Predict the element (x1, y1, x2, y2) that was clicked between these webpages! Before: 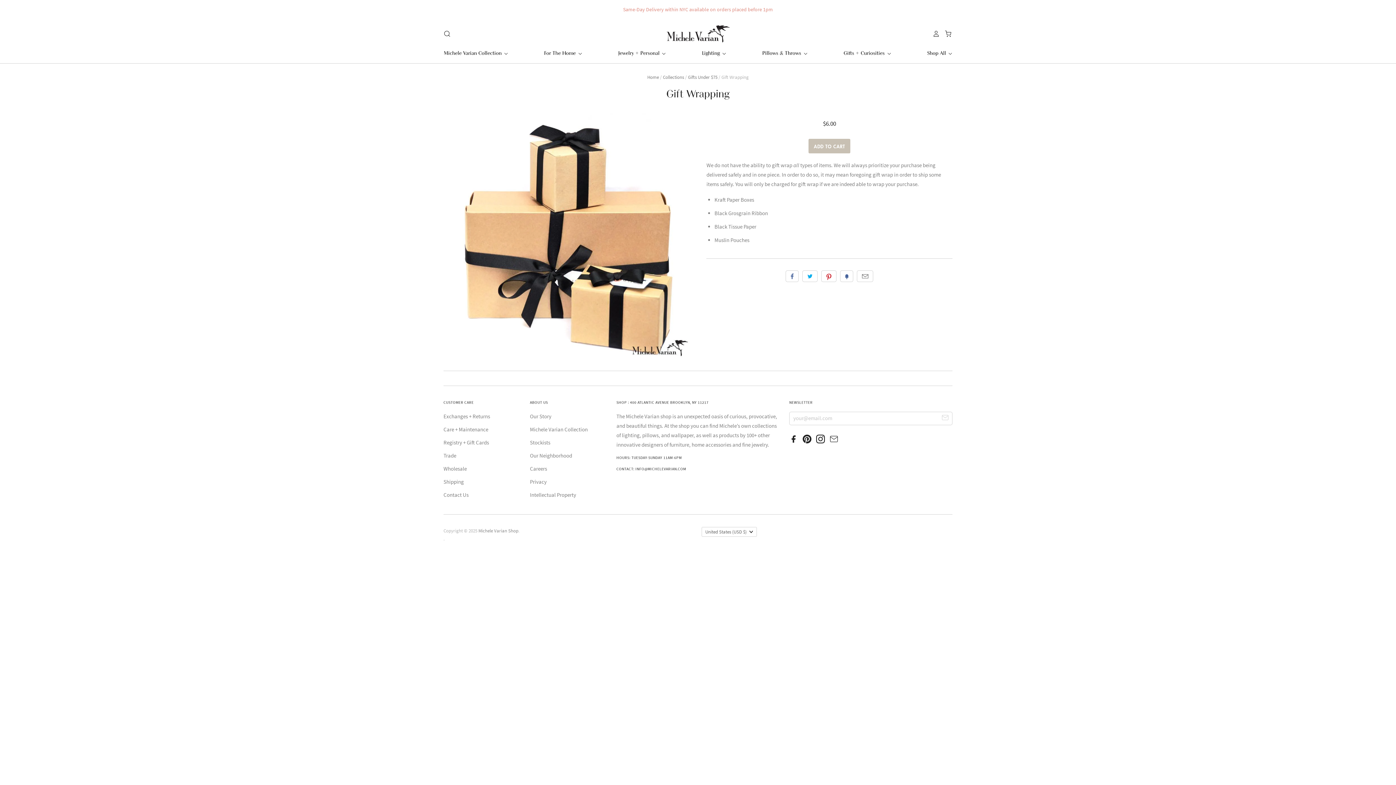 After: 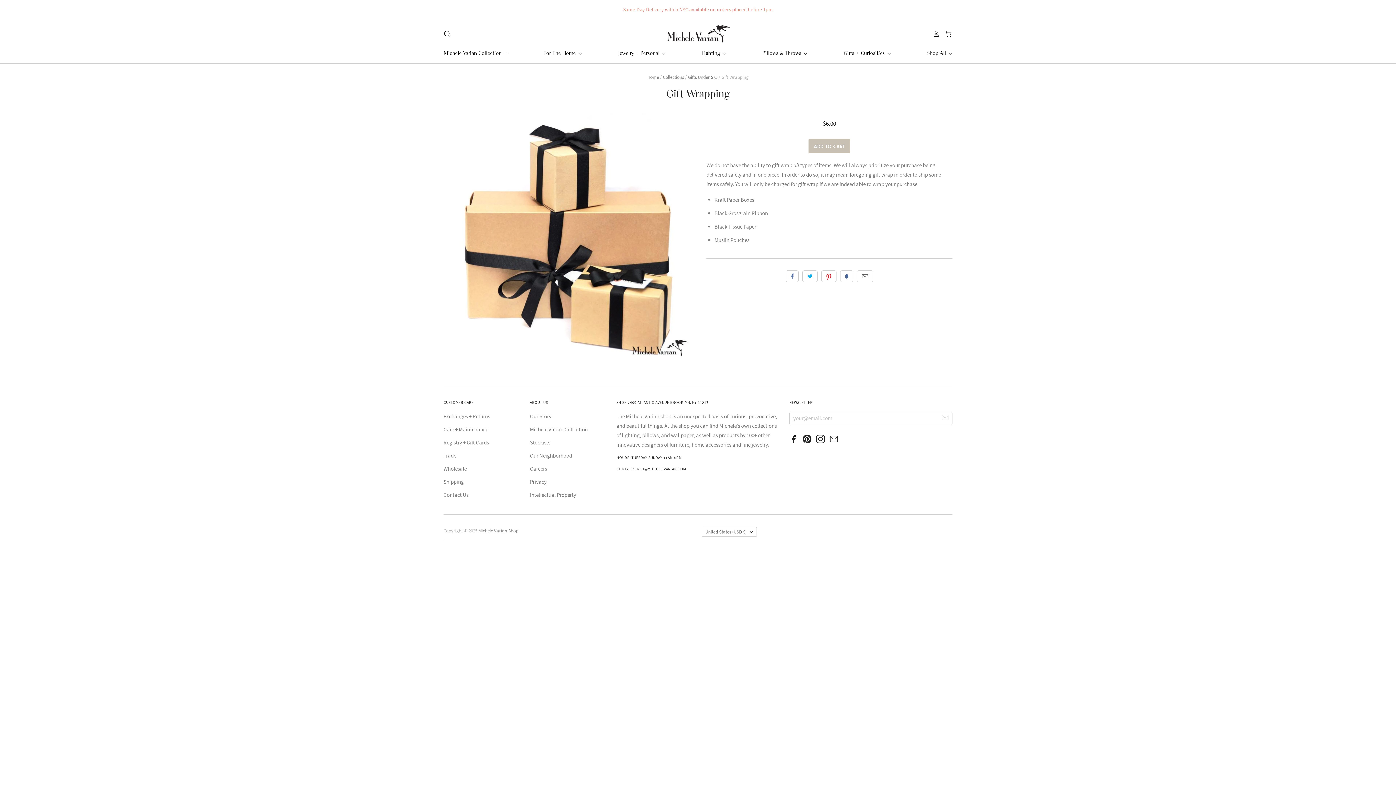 Action: bbox: (789, 438, 801, 445)